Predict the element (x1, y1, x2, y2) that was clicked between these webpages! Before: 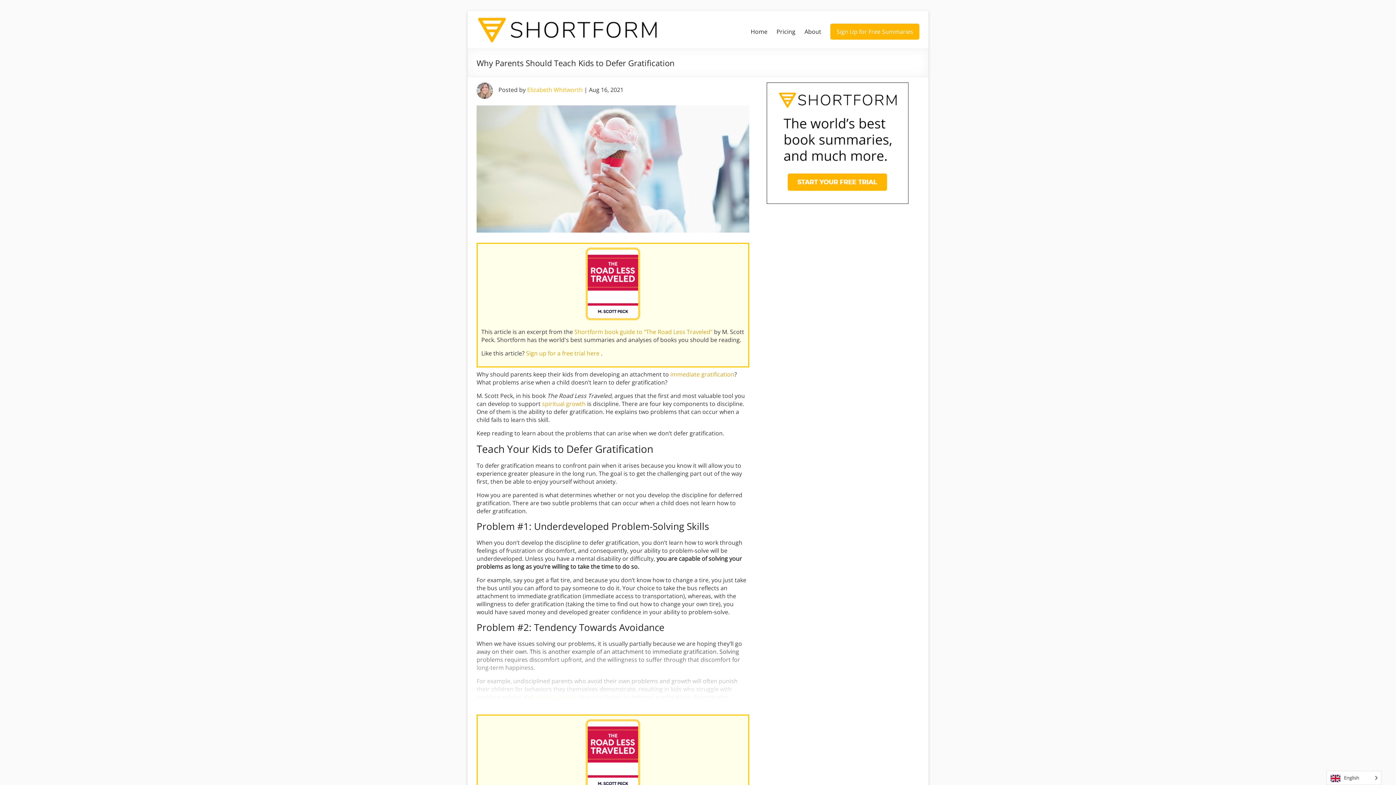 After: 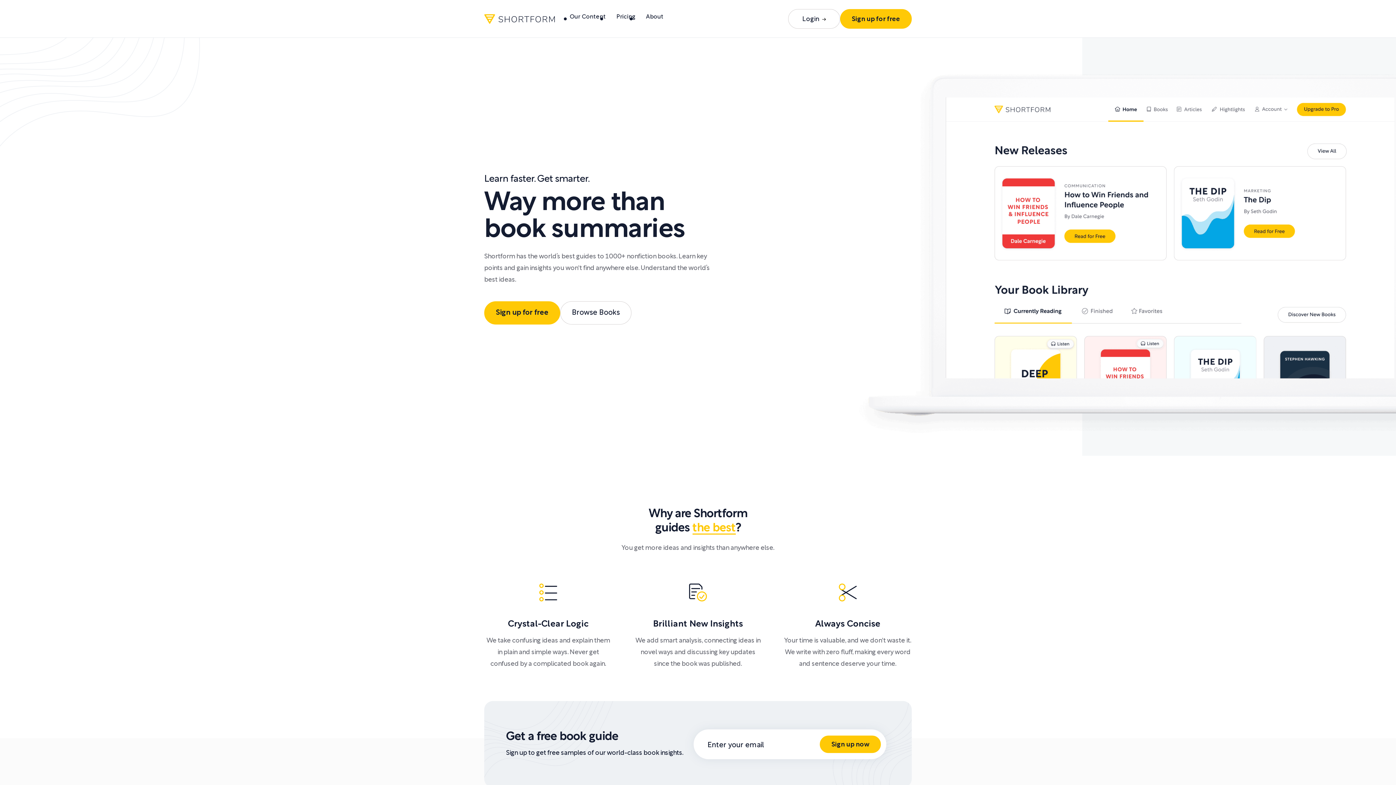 Action: bbox: (750, 26, 767, 37) label: Home